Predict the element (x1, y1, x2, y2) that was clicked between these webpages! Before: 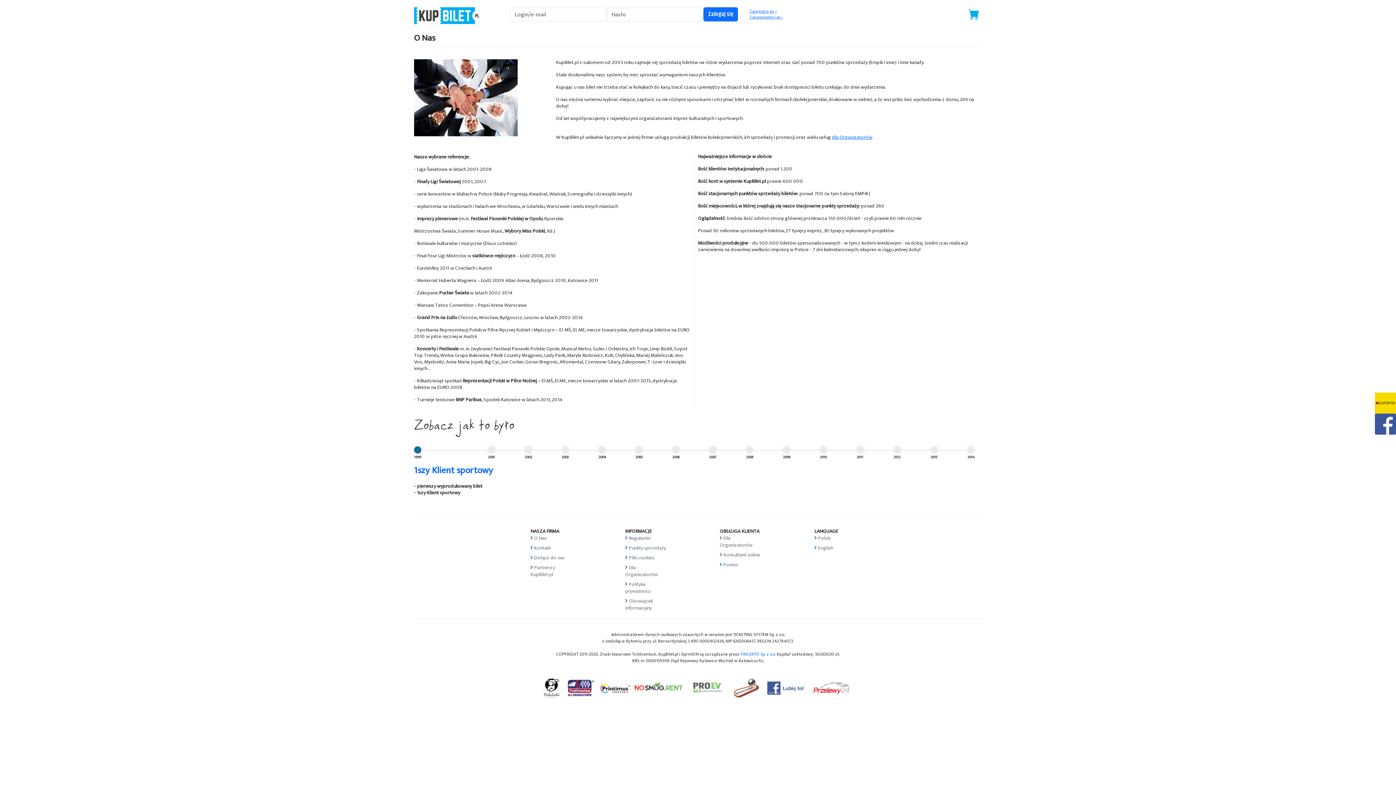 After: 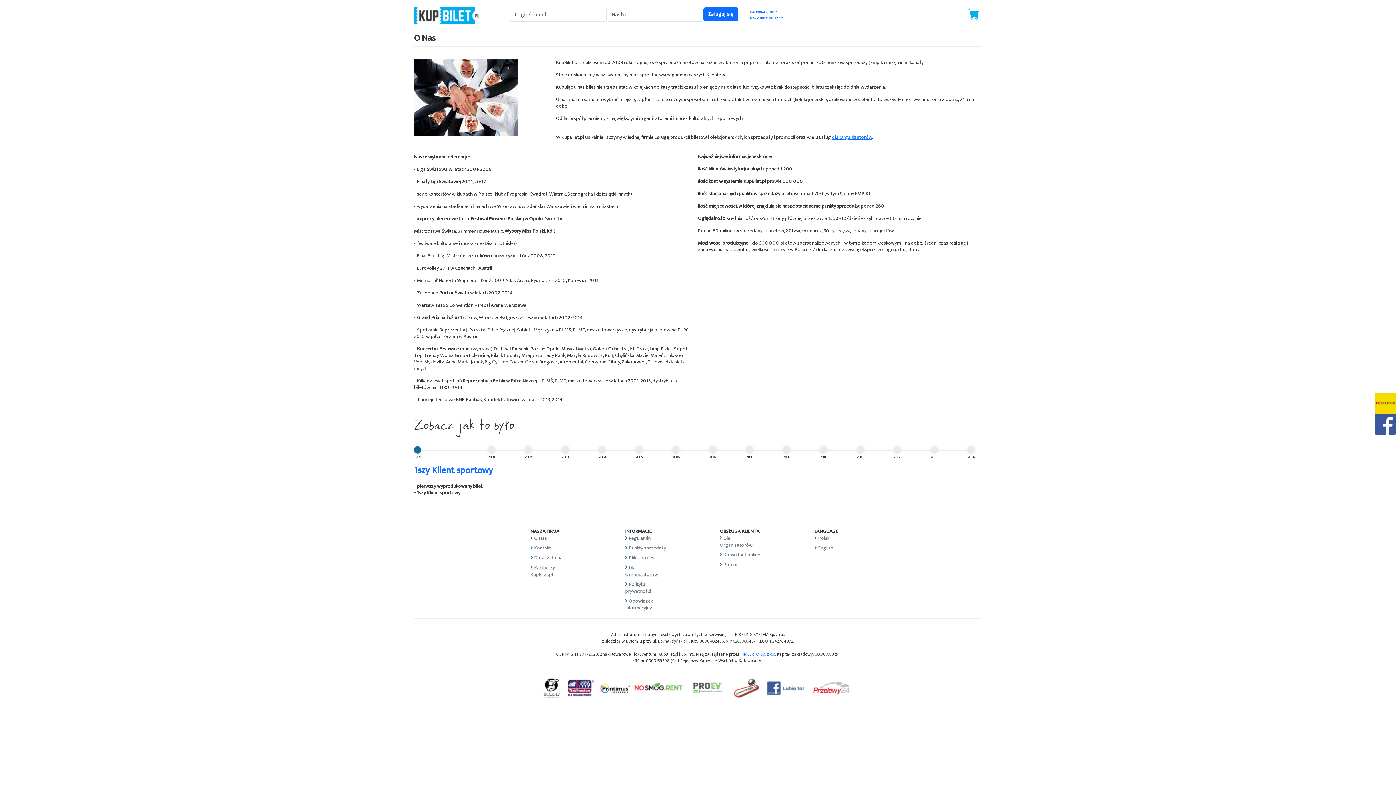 Action: bbox: (730, 683, 762, 692)